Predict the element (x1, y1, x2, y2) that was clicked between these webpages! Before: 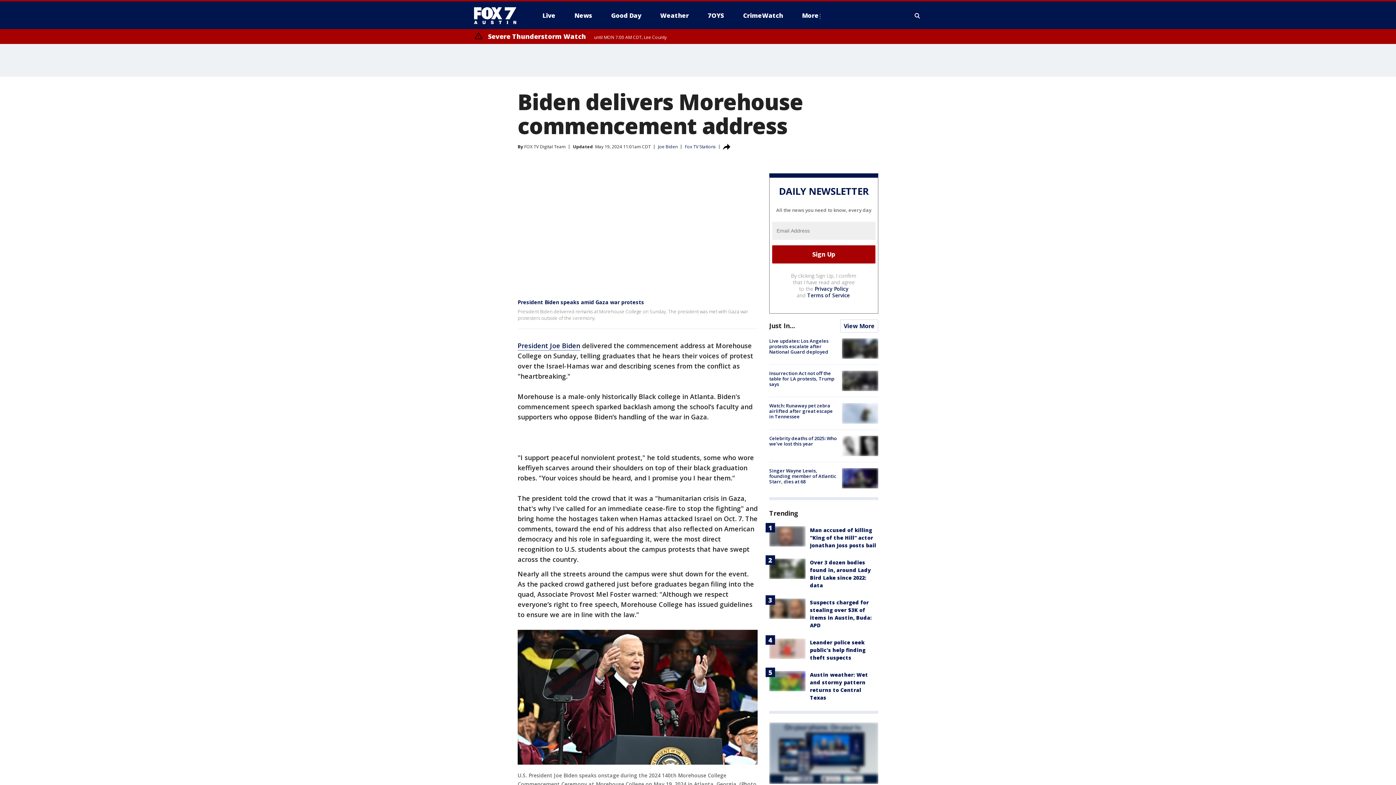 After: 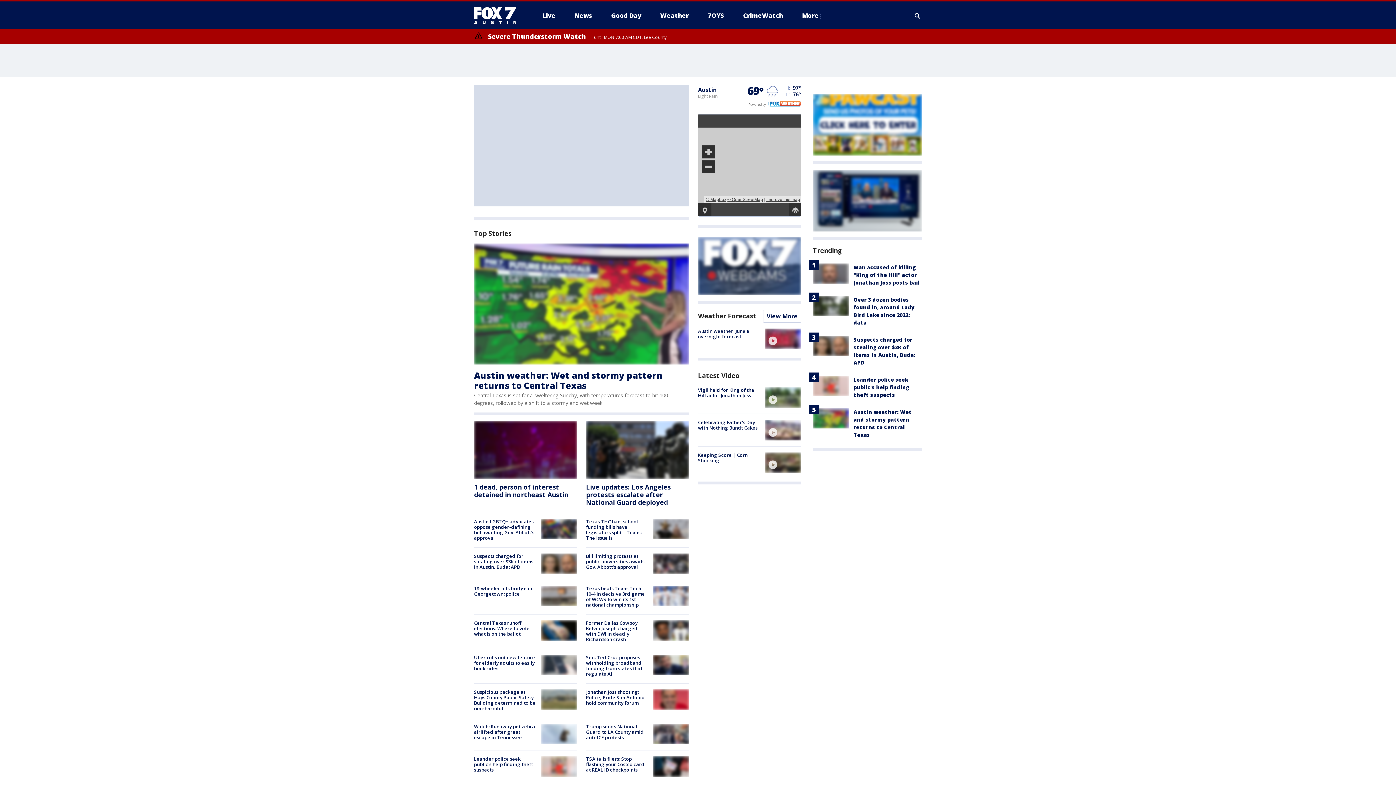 Action: bbox: (474, 6, 522, 24)